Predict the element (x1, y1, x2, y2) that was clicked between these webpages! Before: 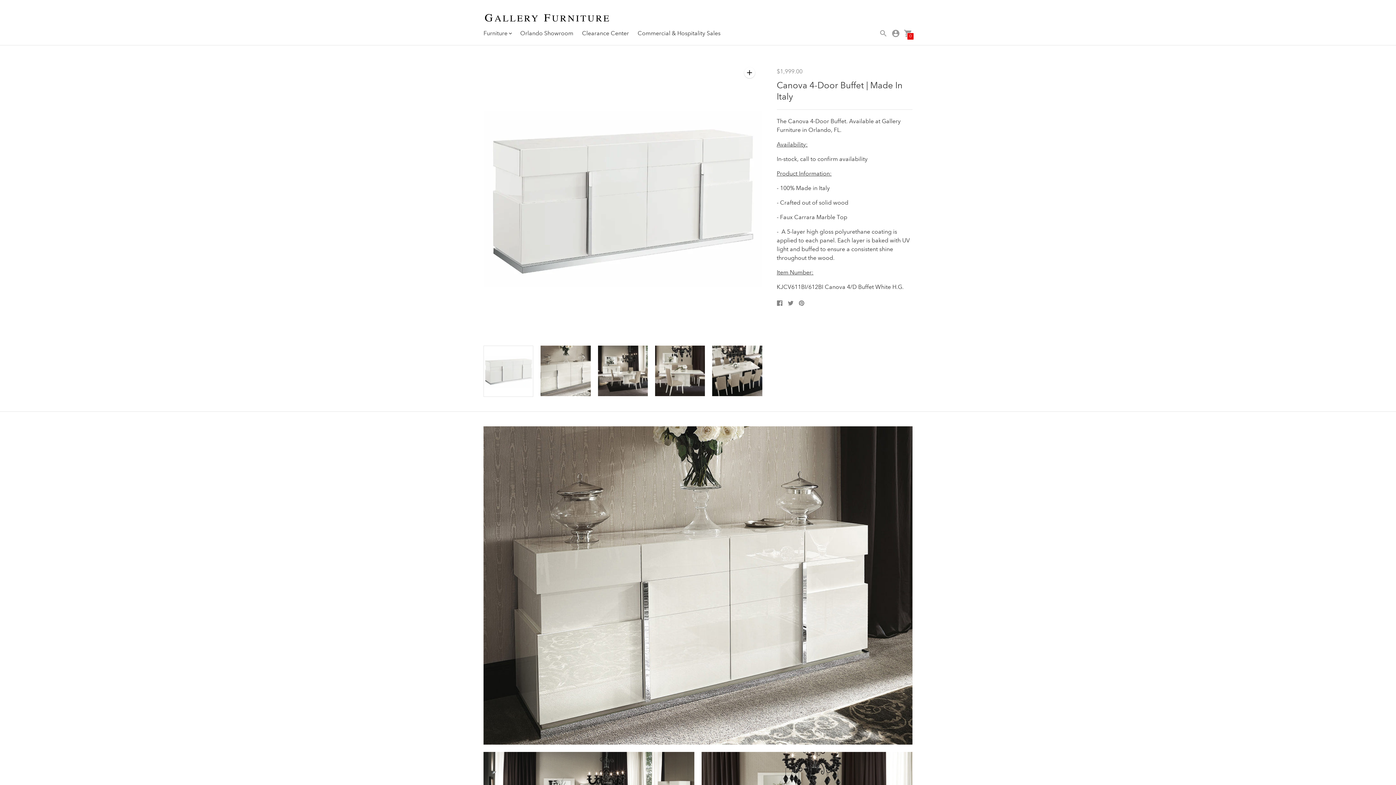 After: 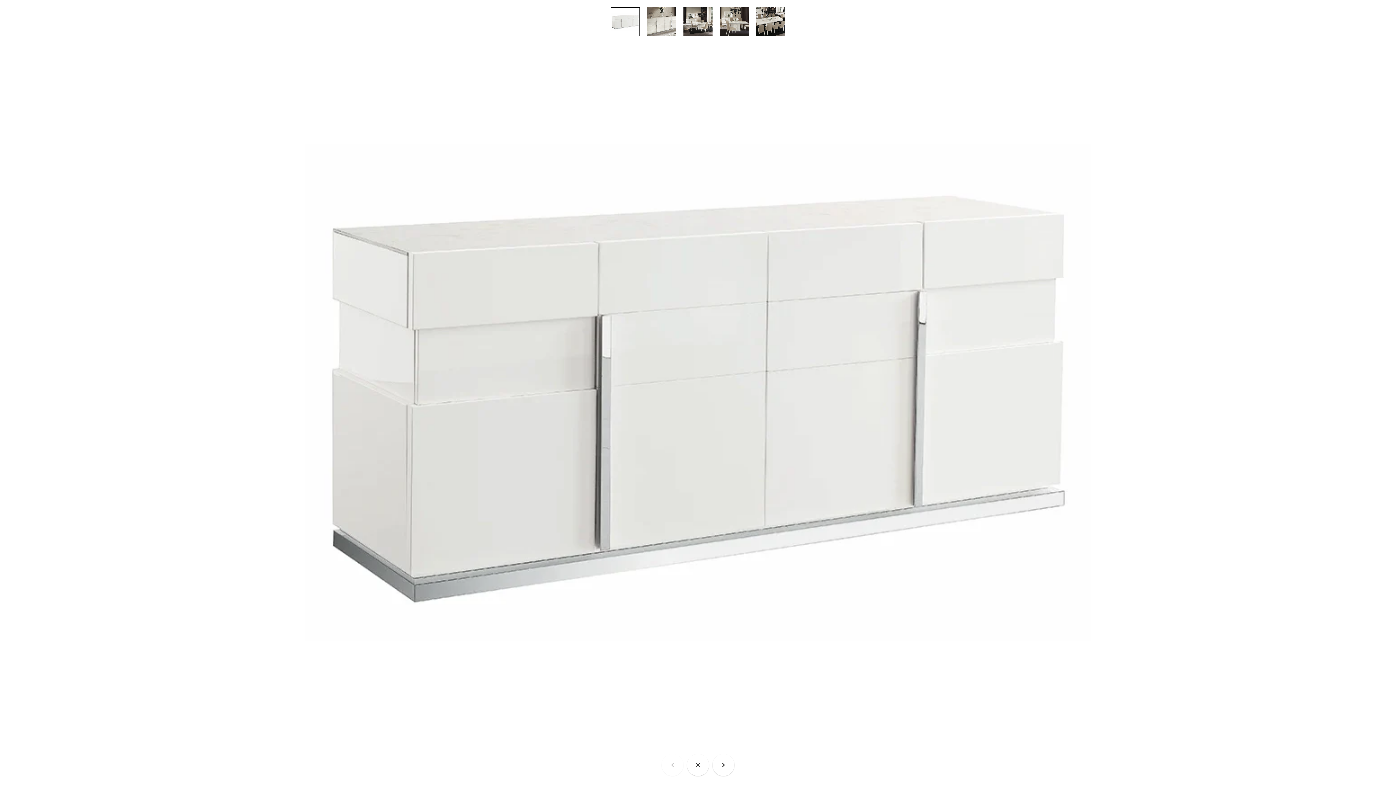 Action: bbox: (483, 60, 762, 338)